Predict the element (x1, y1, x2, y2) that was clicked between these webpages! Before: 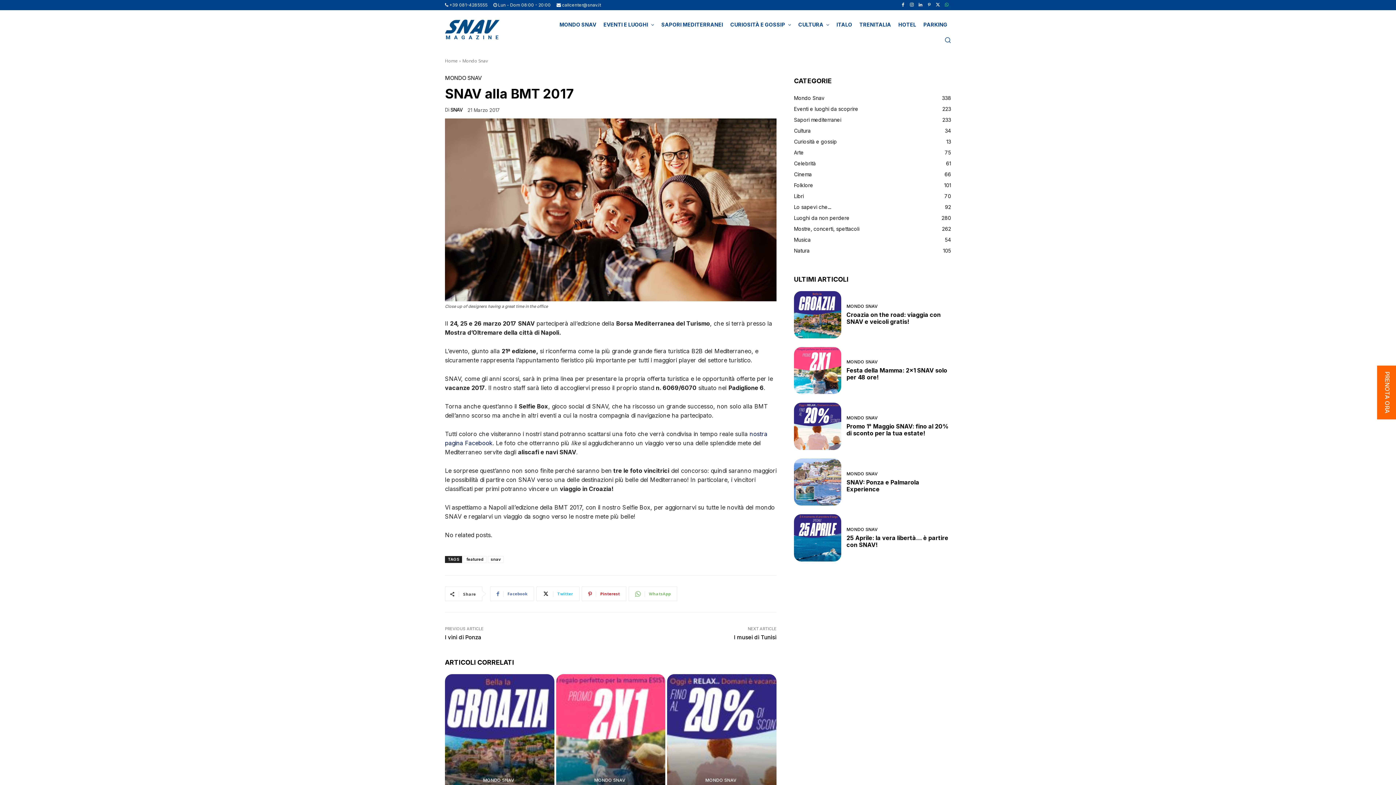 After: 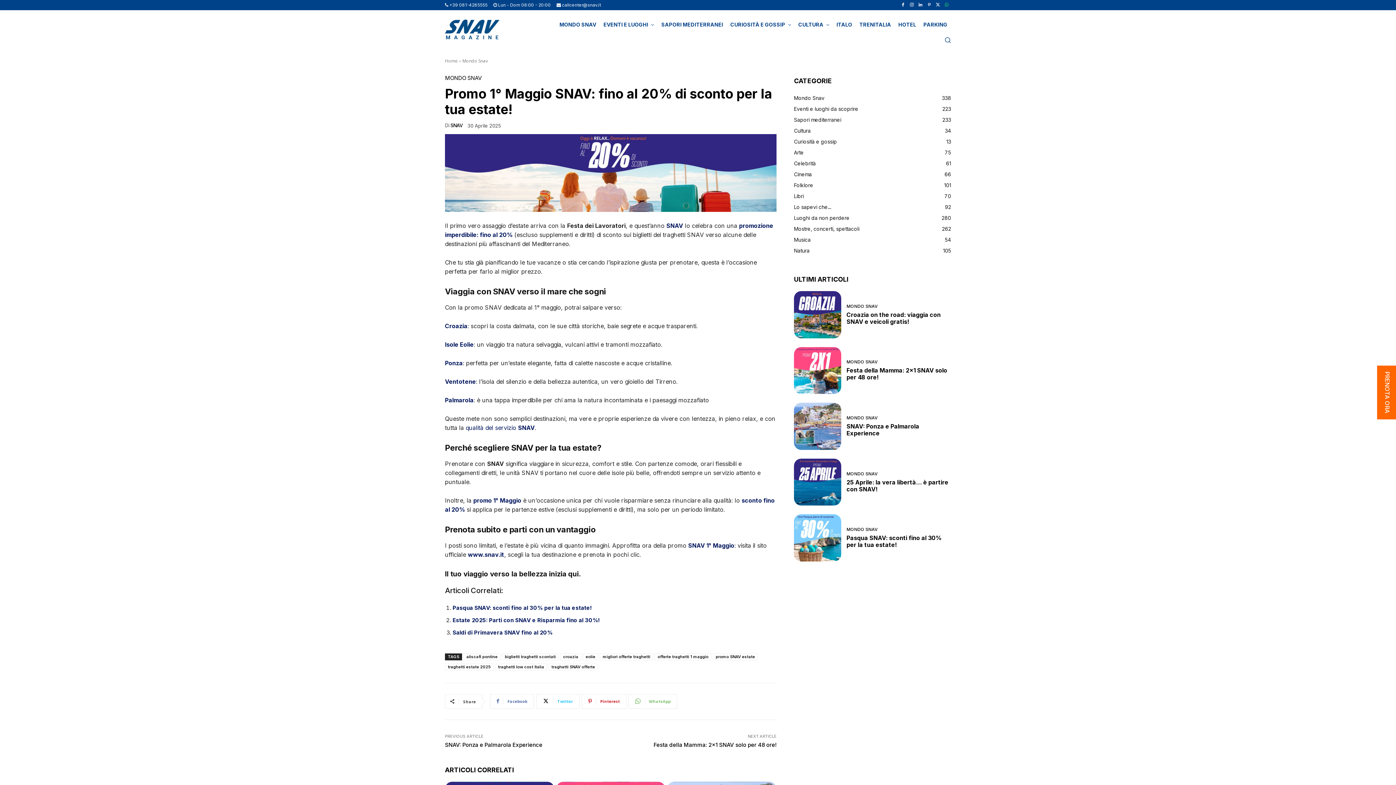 Action: label: Promo 1° Maggio SNAV: fino al 20% di sconto per la tua estate! bbox: (846, 422, 948, 437)